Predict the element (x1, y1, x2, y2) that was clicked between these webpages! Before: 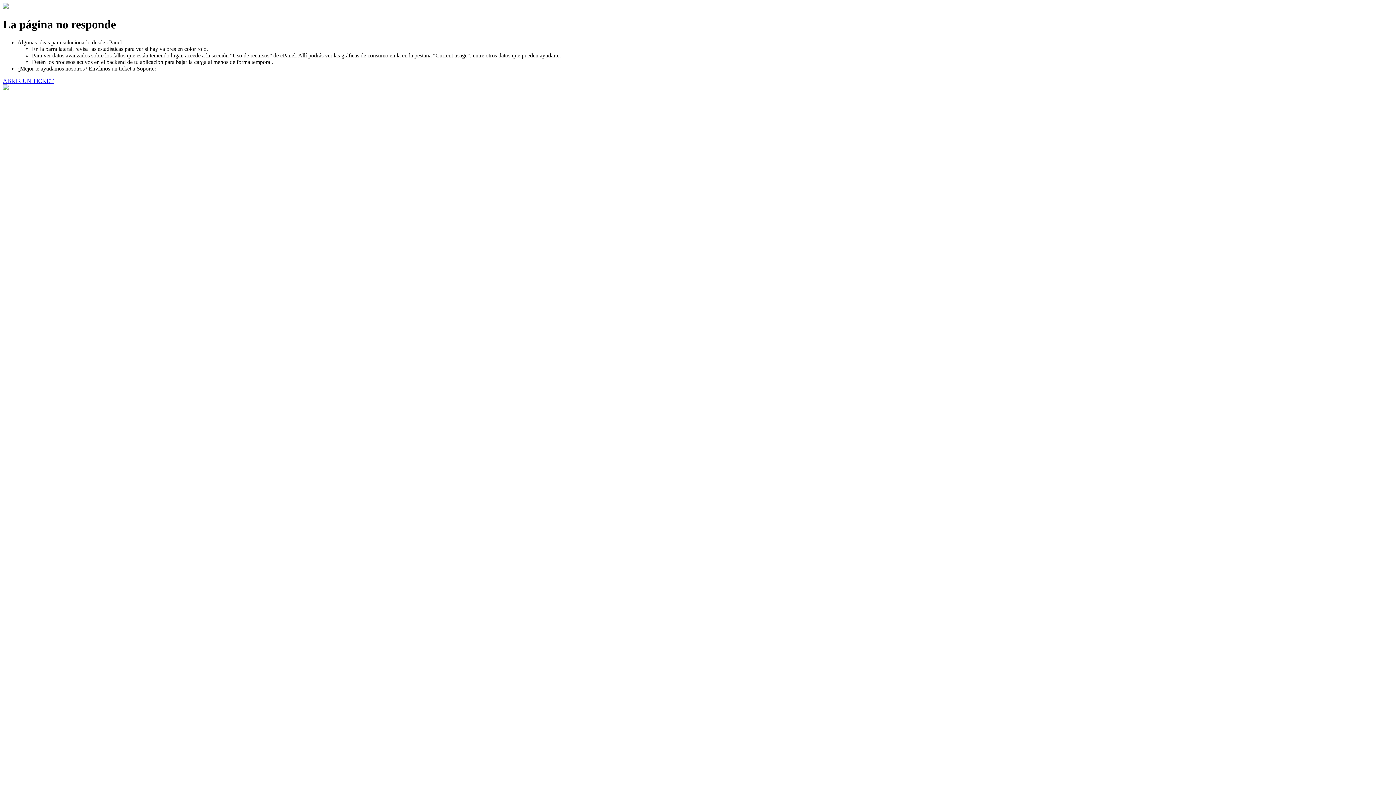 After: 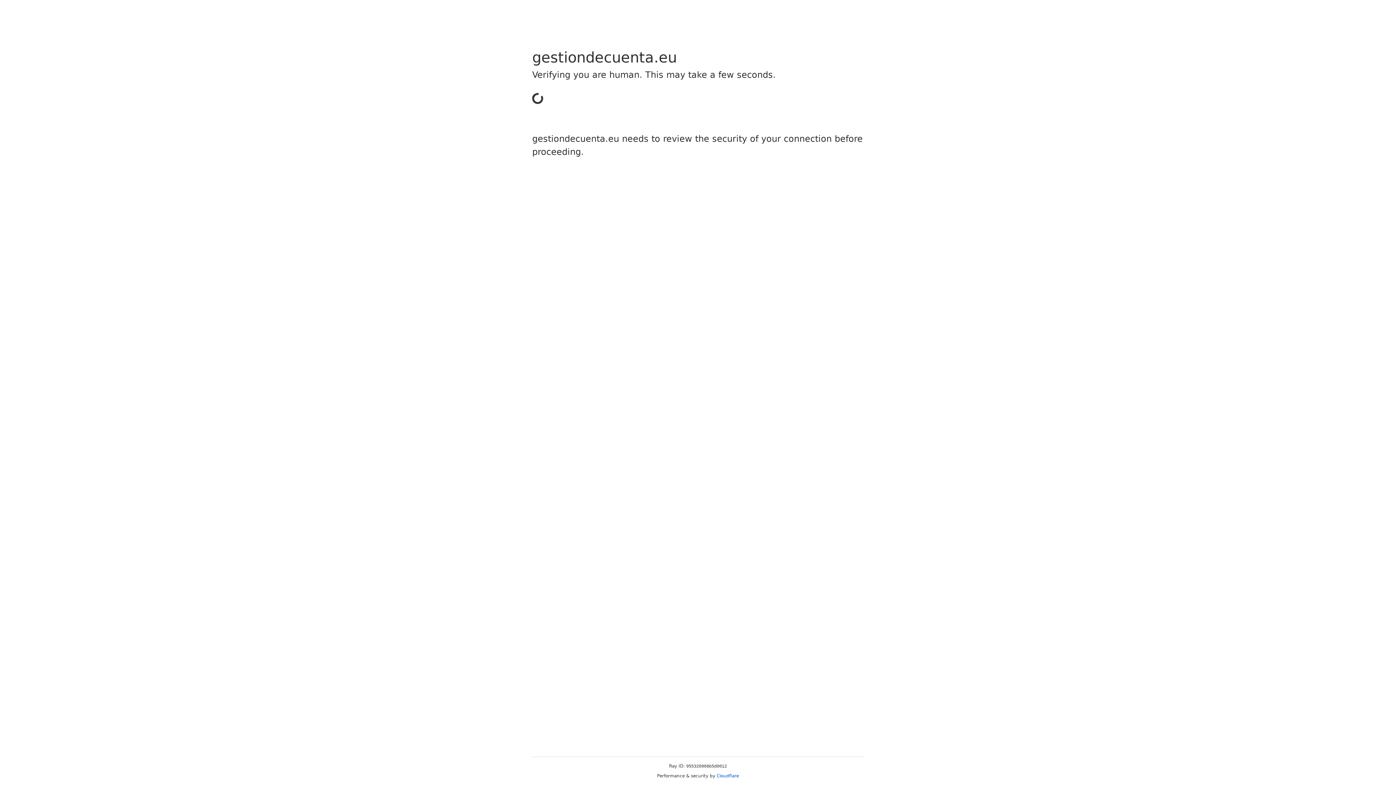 Action: bbox: (2, 77, 53, 83) label: ABRIR UN TICKET